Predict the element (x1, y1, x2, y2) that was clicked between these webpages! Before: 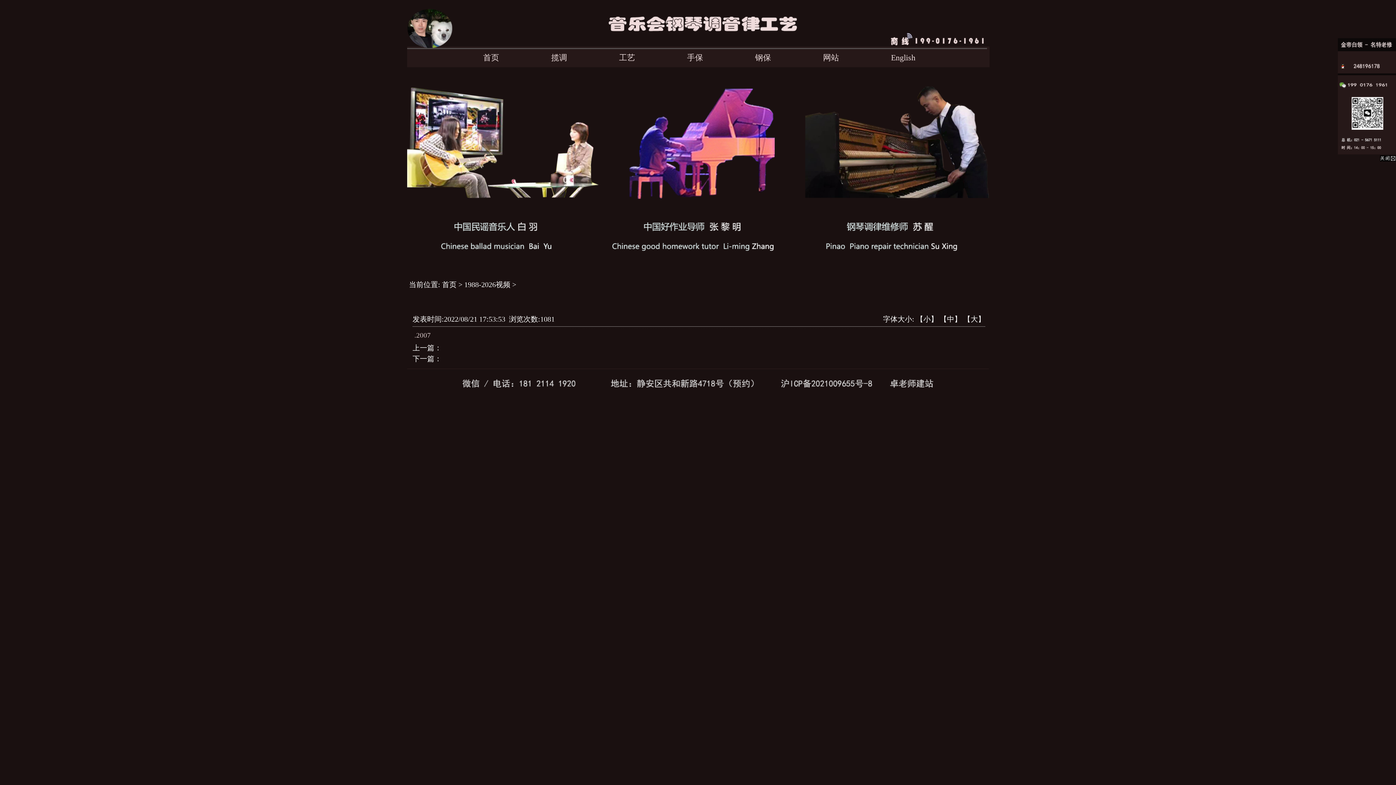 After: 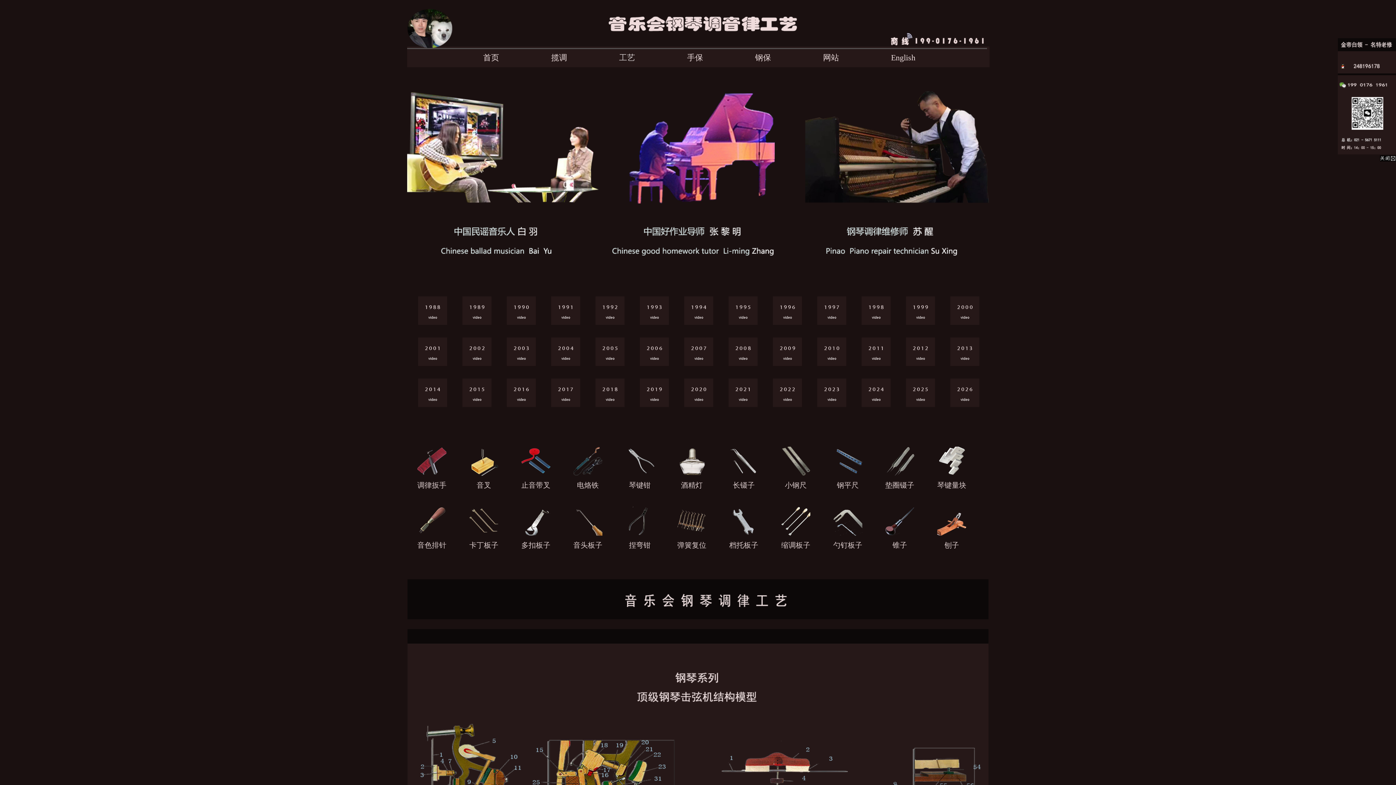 Action: label: 工艺 bbox: (567, 50, 635, 63)